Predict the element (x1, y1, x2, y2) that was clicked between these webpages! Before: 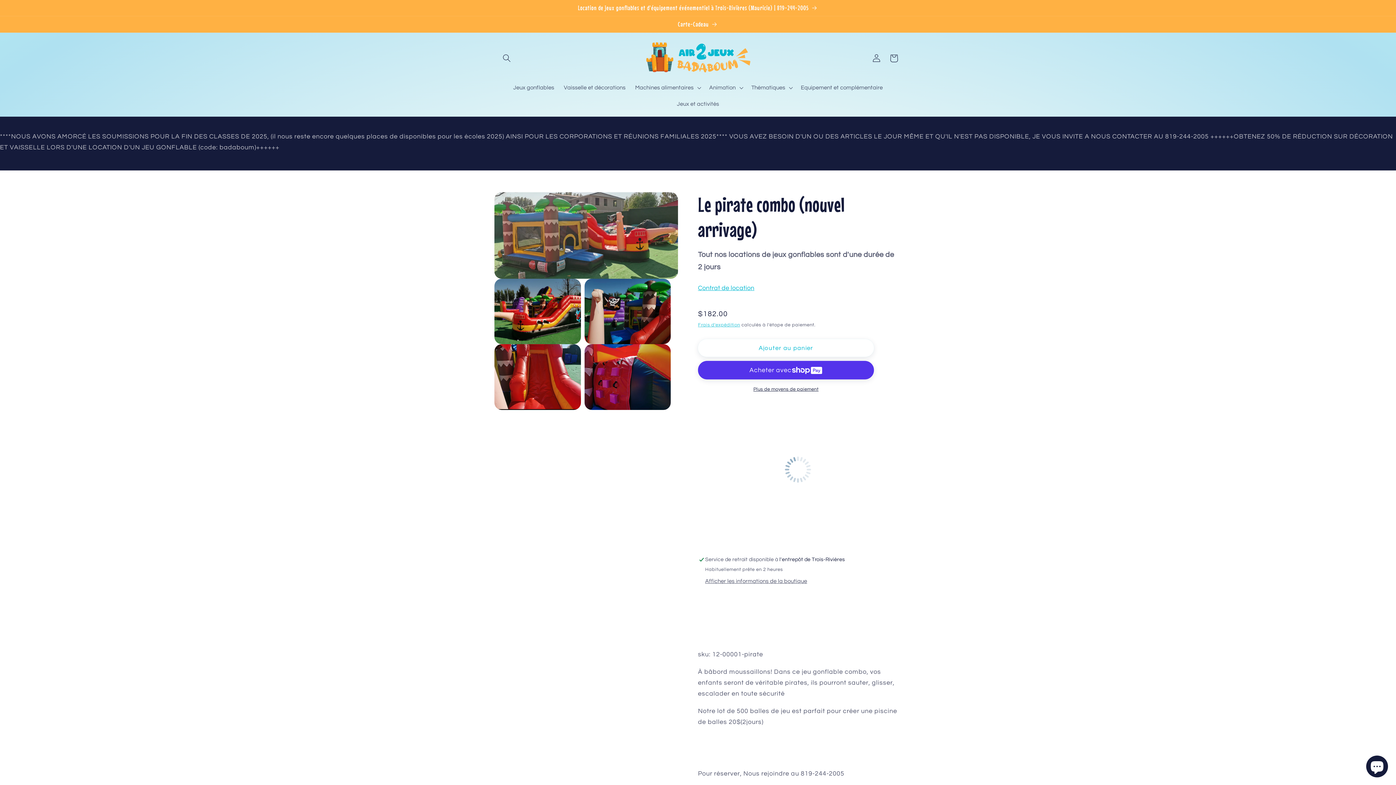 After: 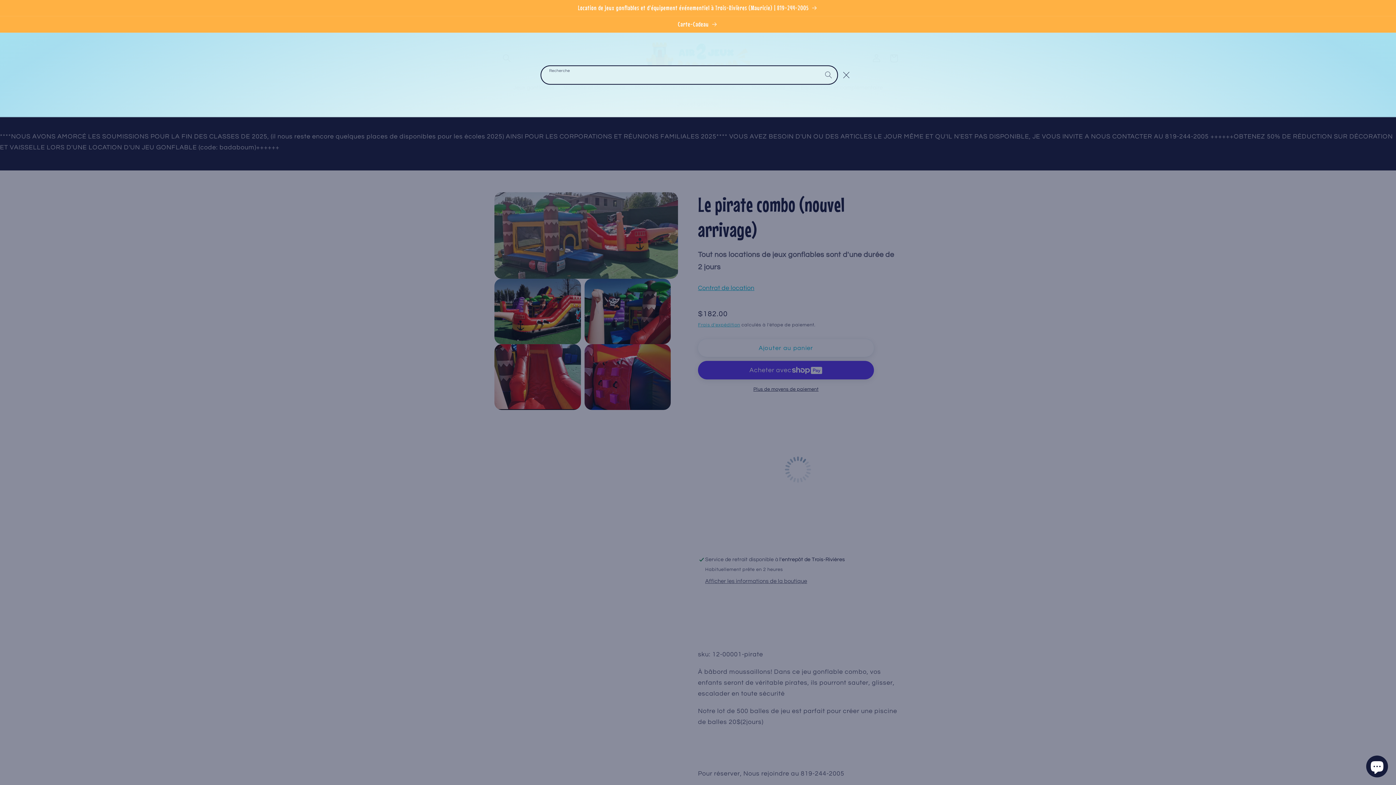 Action: label: Recherche bbox: (498, 49, 515, 67)